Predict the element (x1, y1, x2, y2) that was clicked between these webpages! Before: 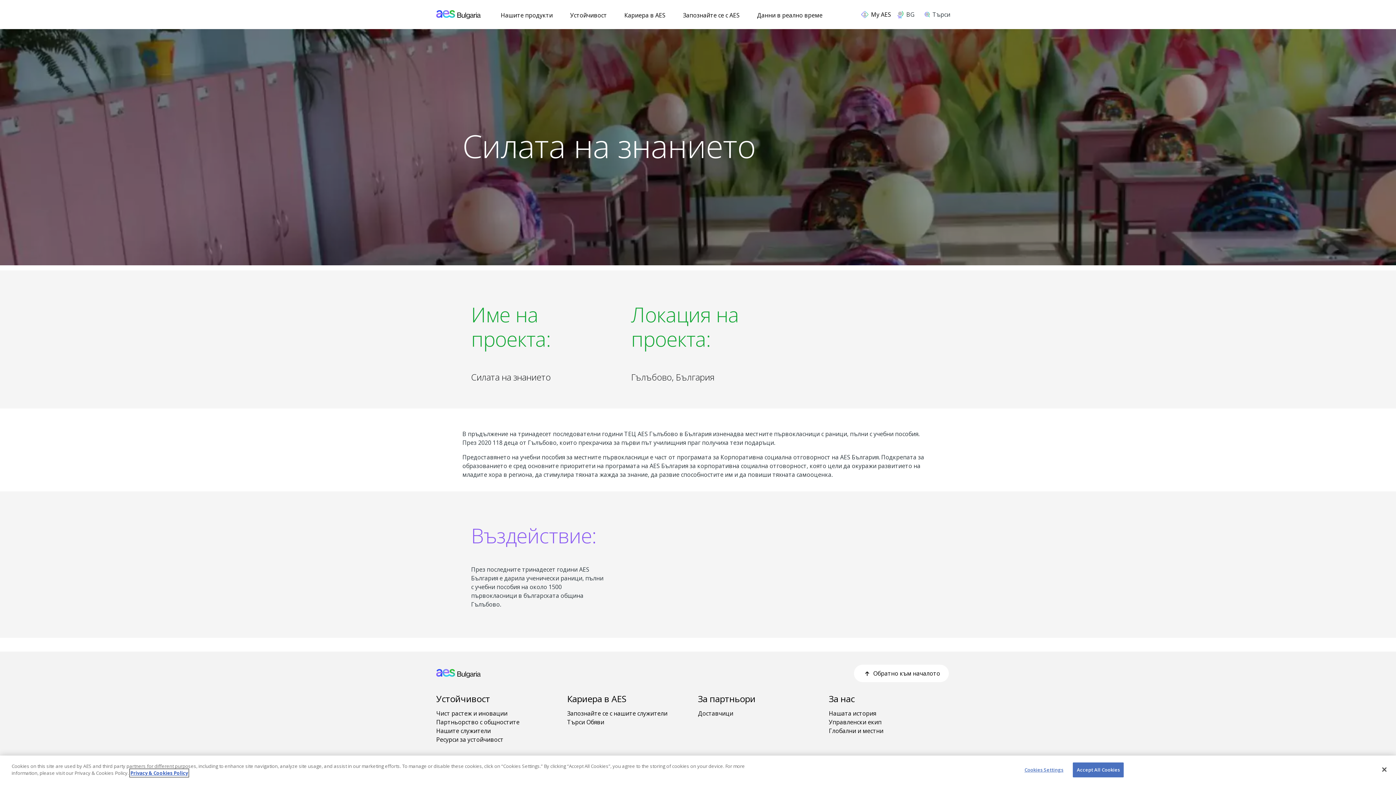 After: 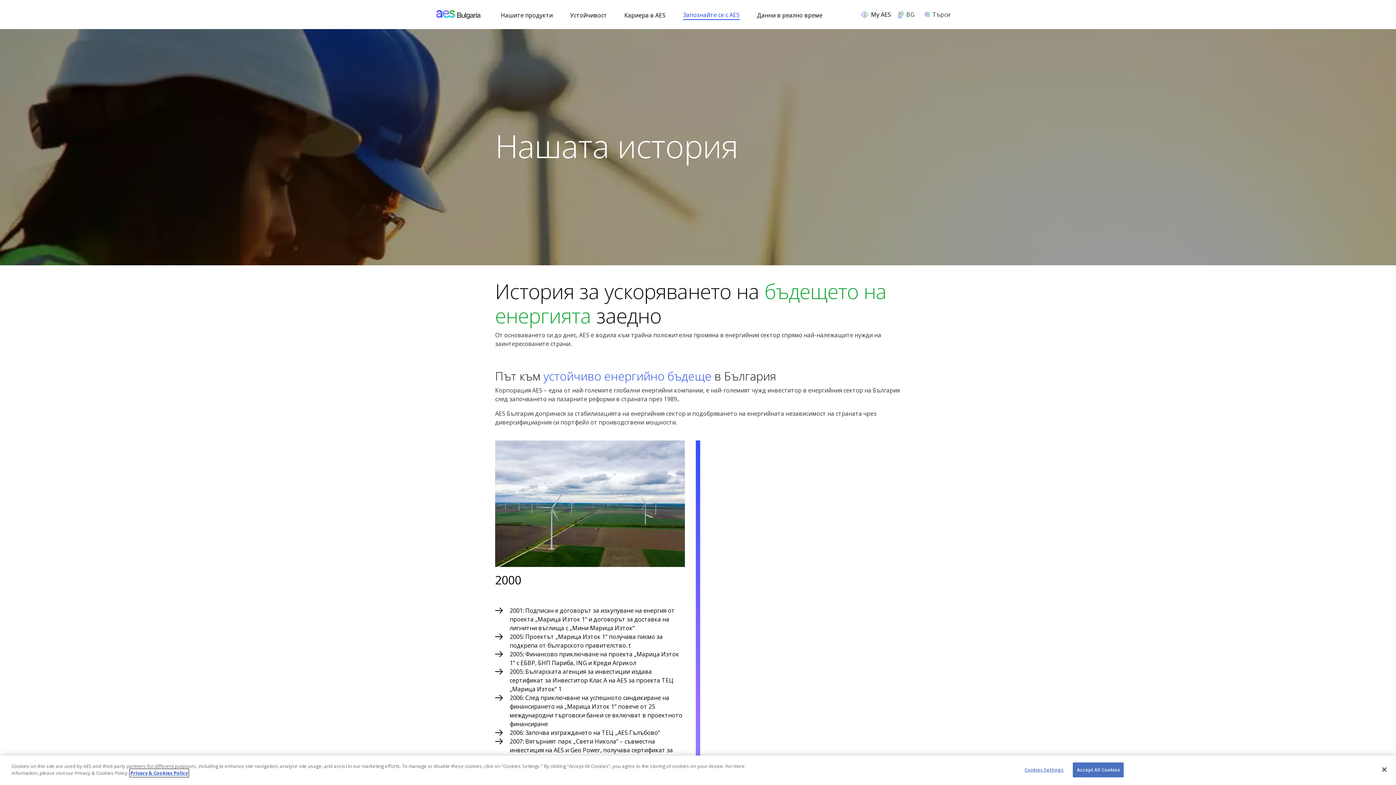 Action: bbox: (829, 709, 876, 718) label: Нашата история